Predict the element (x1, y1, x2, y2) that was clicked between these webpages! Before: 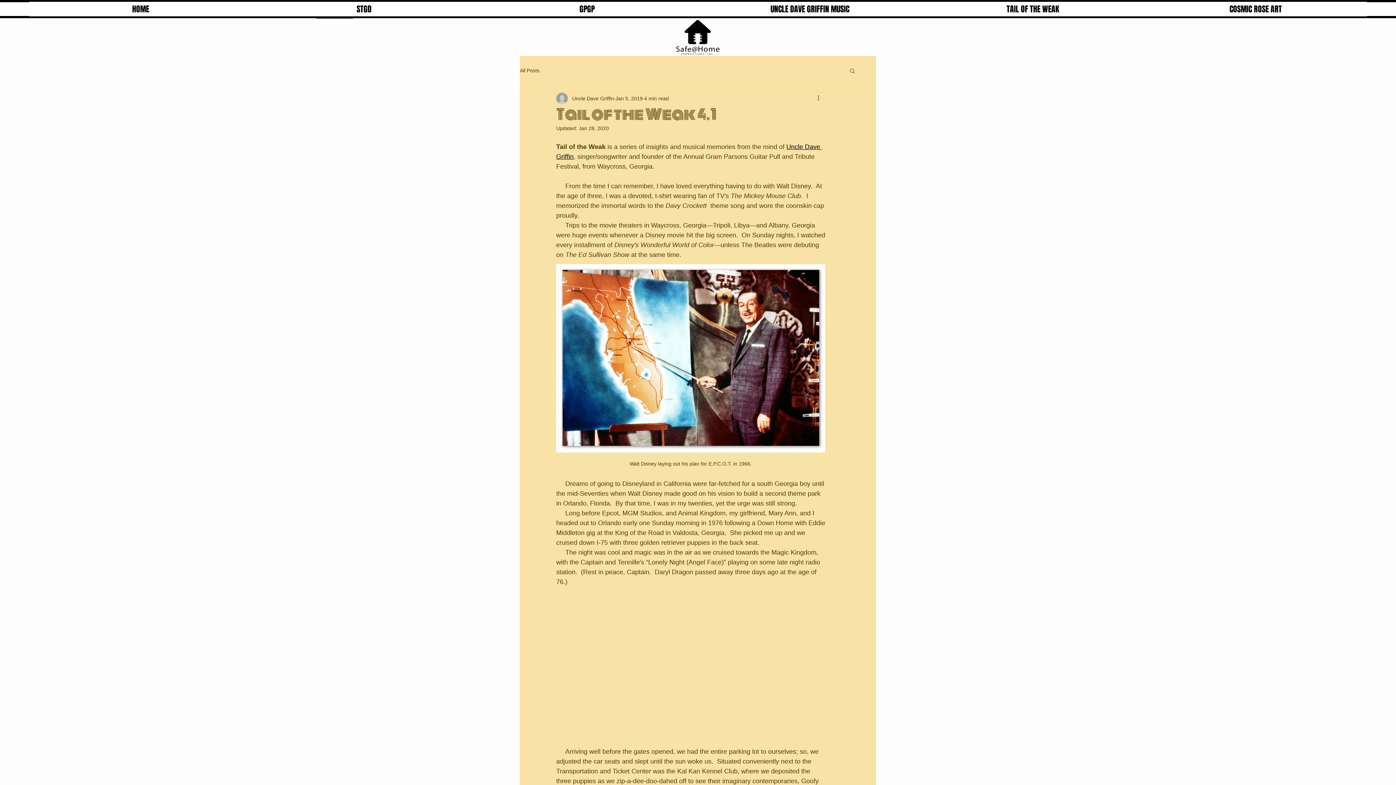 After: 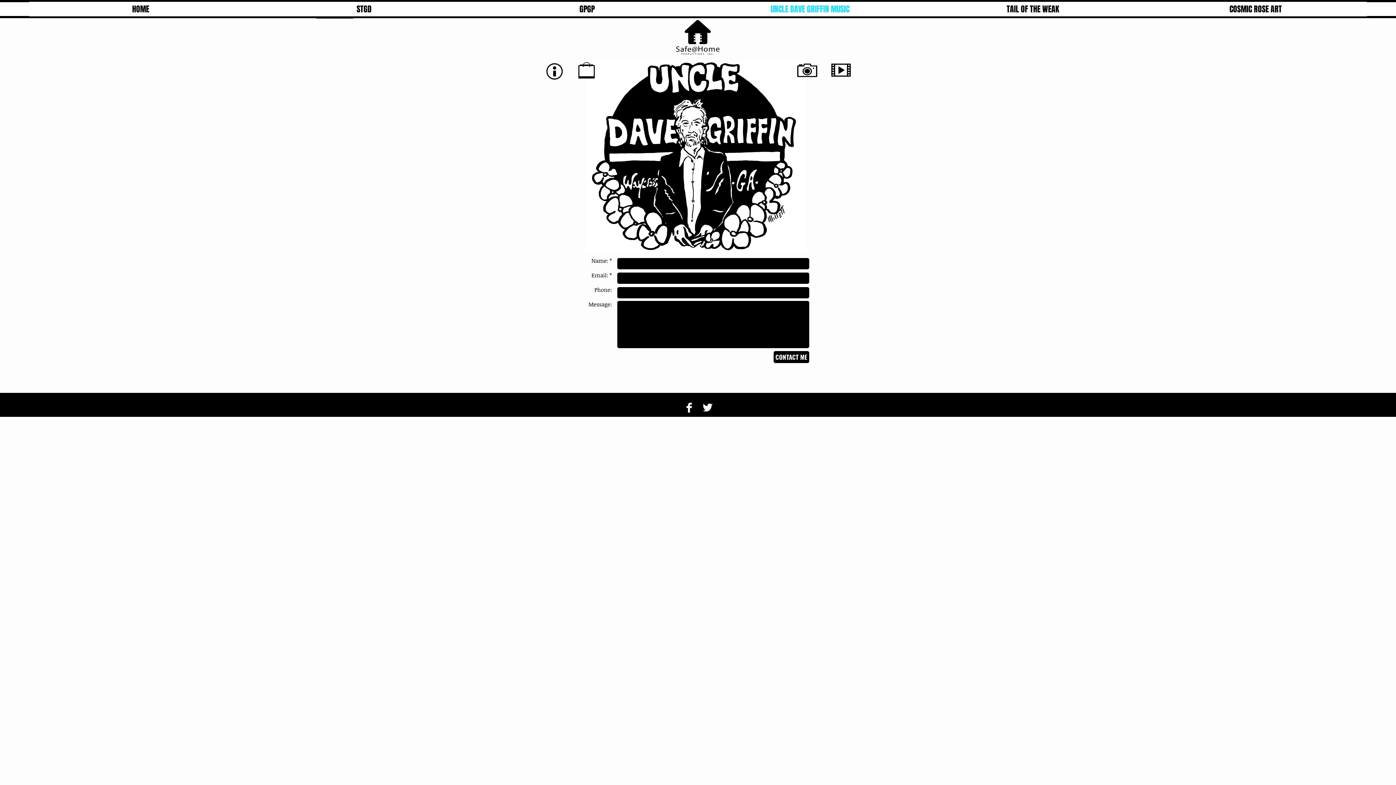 Action: bbox: (698, 1, 921, 16) label: UNCLE DAVE GRIFFIN MUSIC